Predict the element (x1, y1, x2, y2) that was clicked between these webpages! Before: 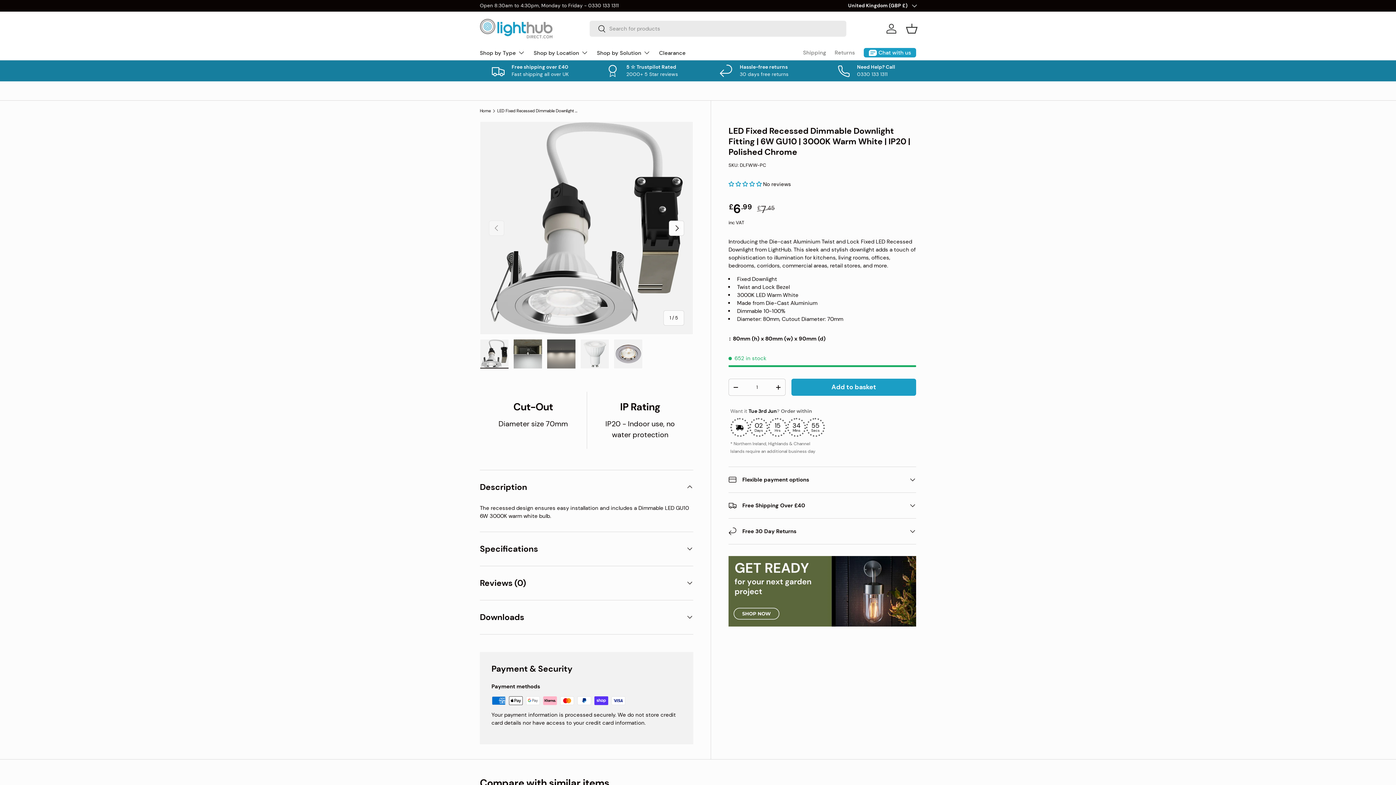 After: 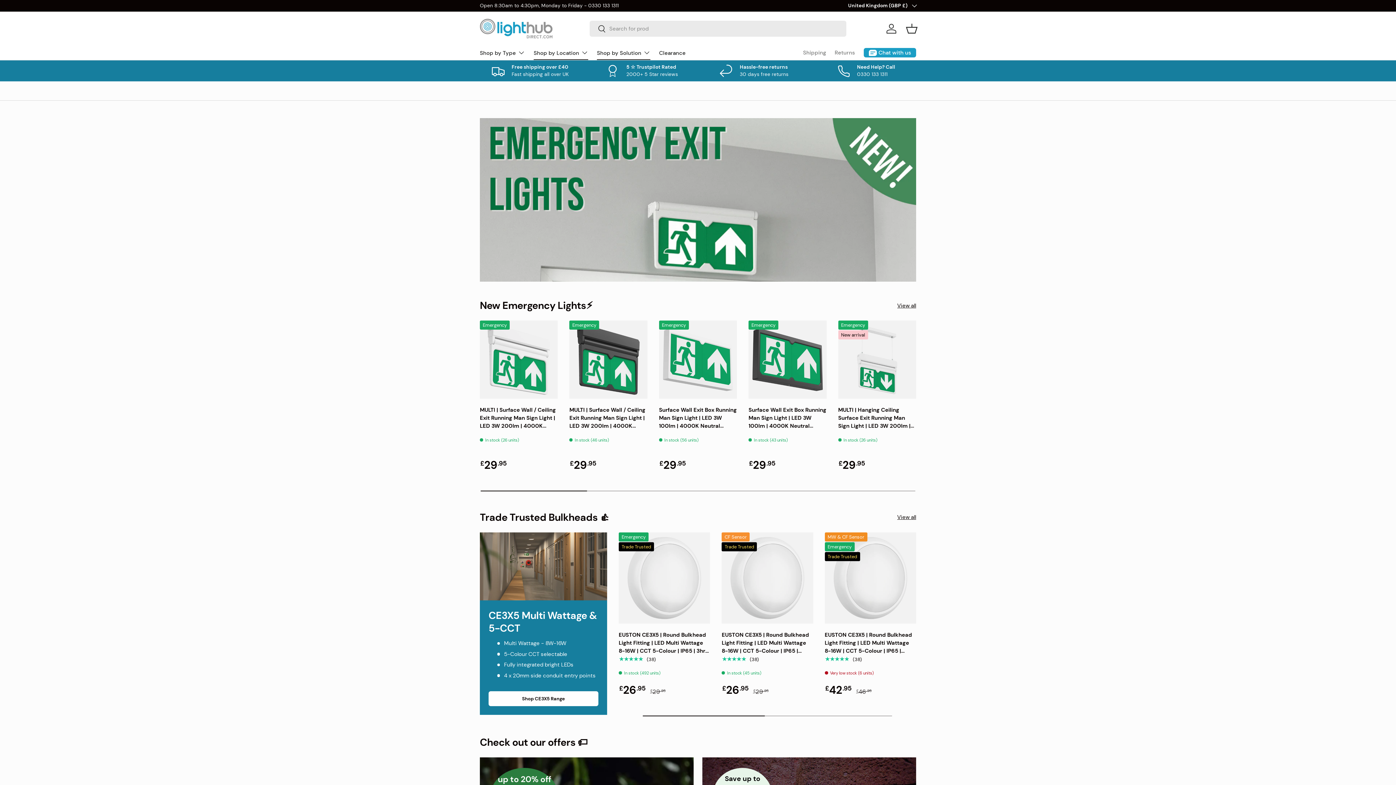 Action: label: Shop by Location bbox: (533, 45, 588, 60)